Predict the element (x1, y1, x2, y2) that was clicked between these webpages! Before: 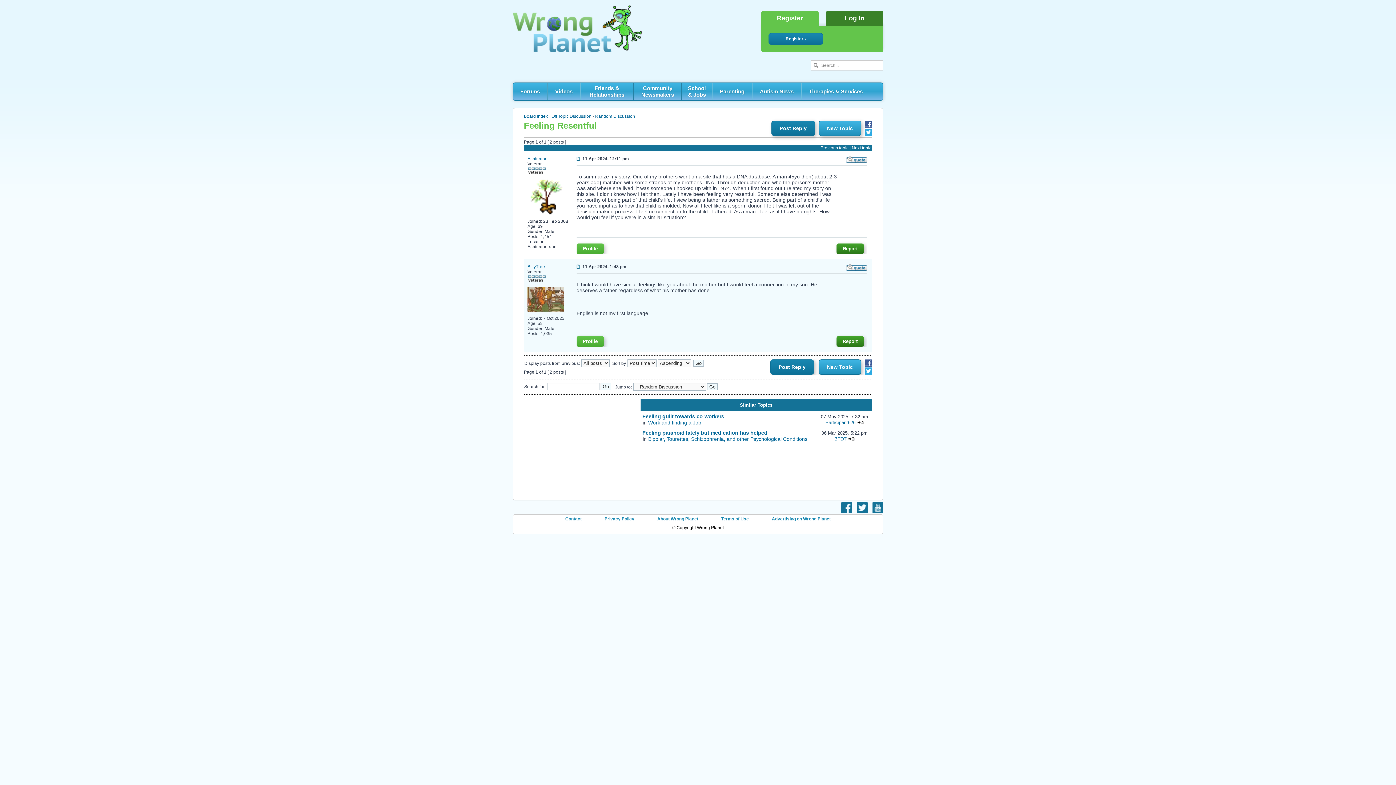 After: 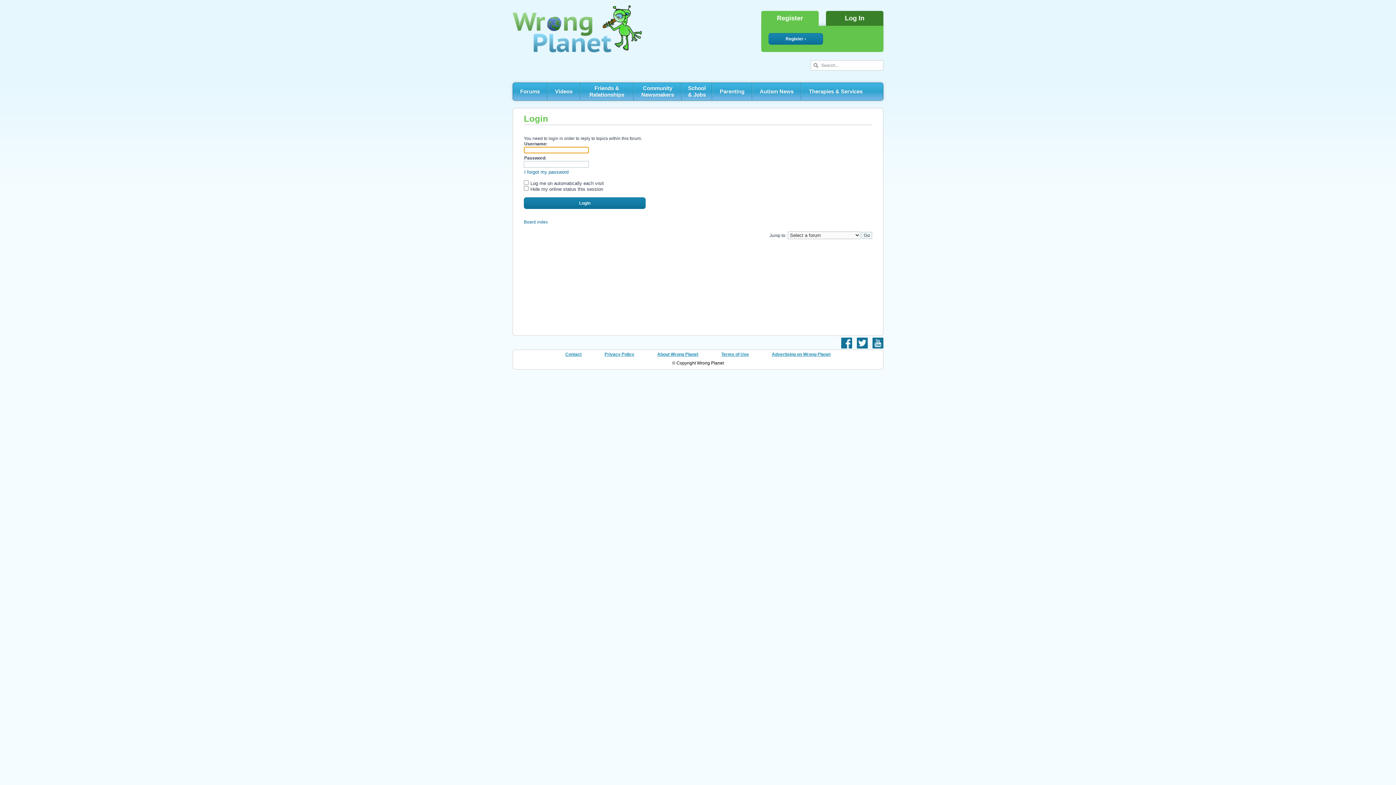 Action: bbox: (771, 120, 815, 136) label: Post Reply